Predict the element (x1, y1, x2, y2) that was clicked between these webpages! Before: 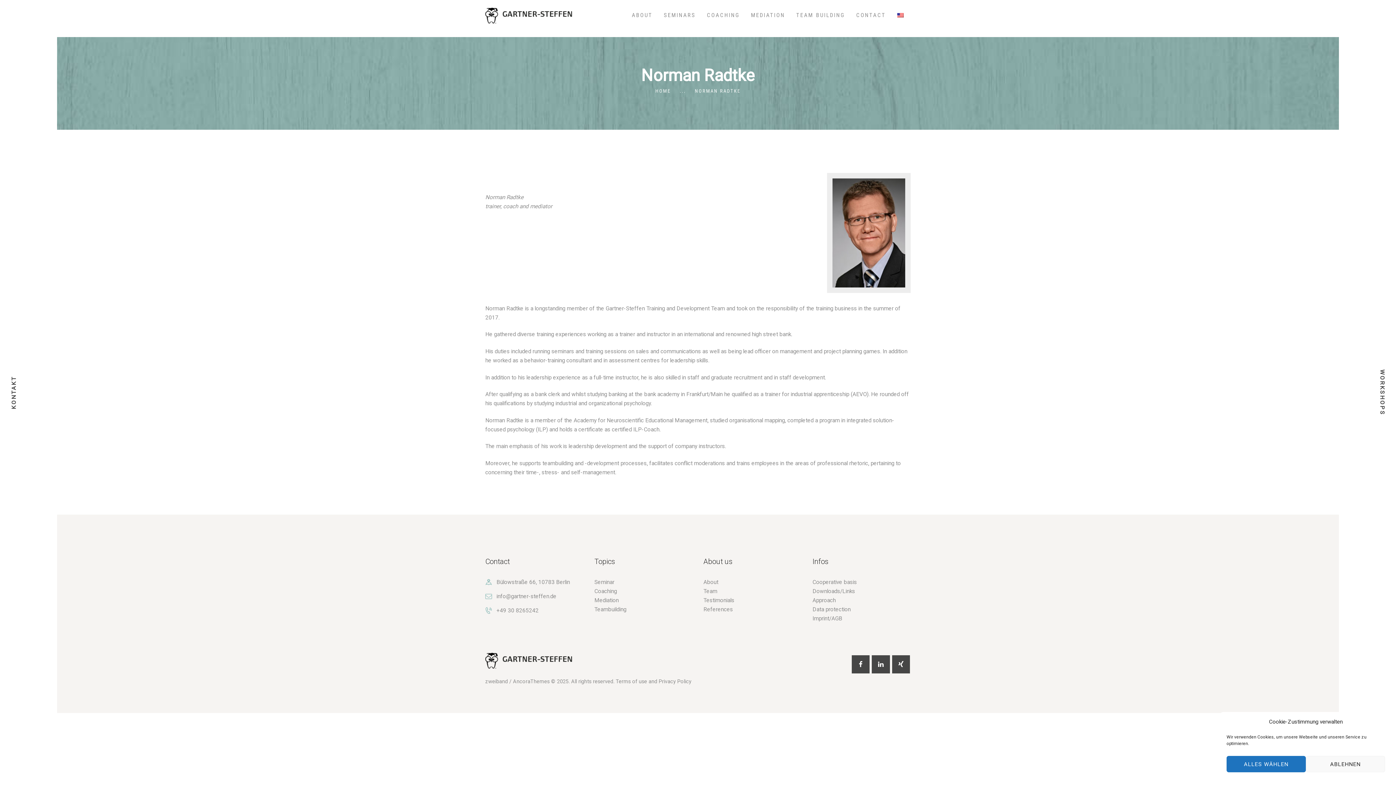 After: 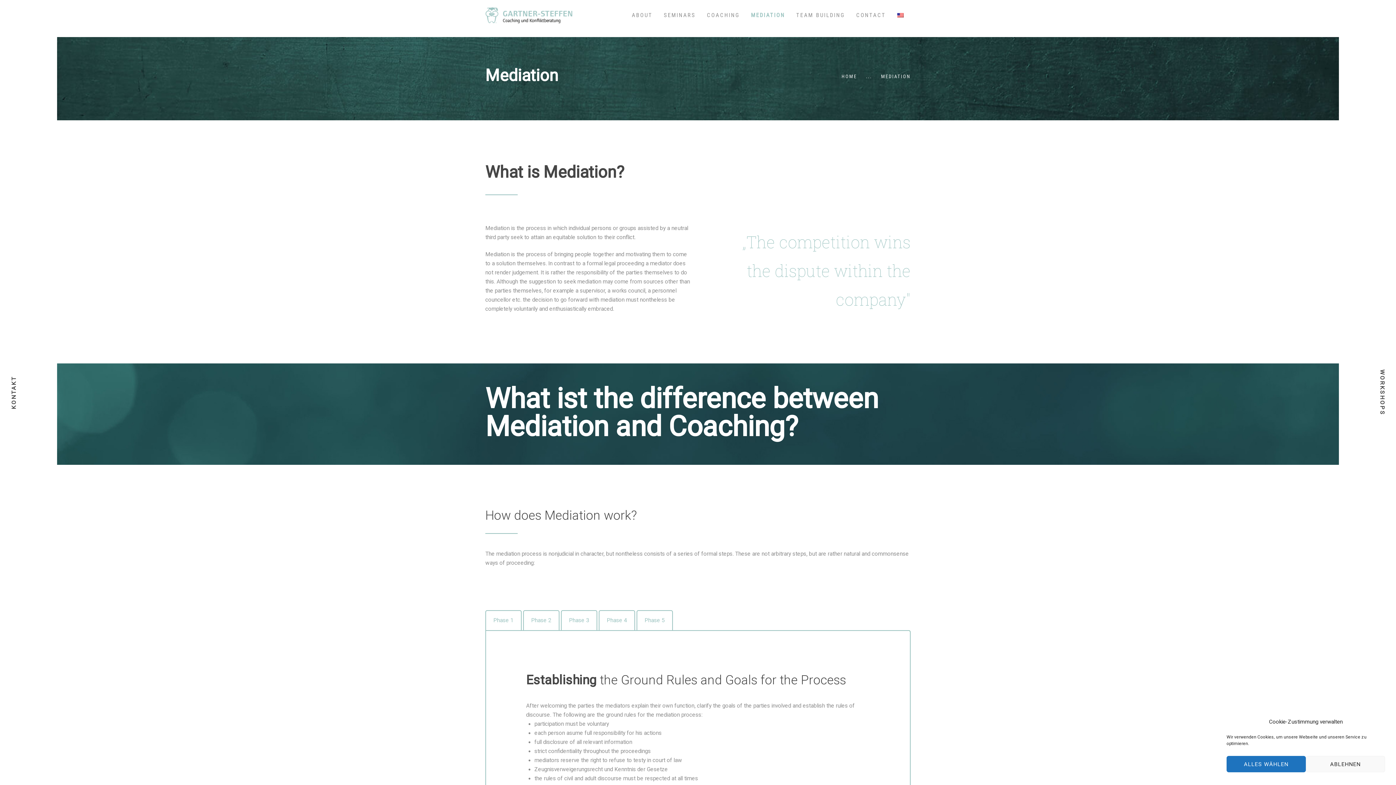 Action: label: MEDIATION bbox: (745, 4, 790, 26)